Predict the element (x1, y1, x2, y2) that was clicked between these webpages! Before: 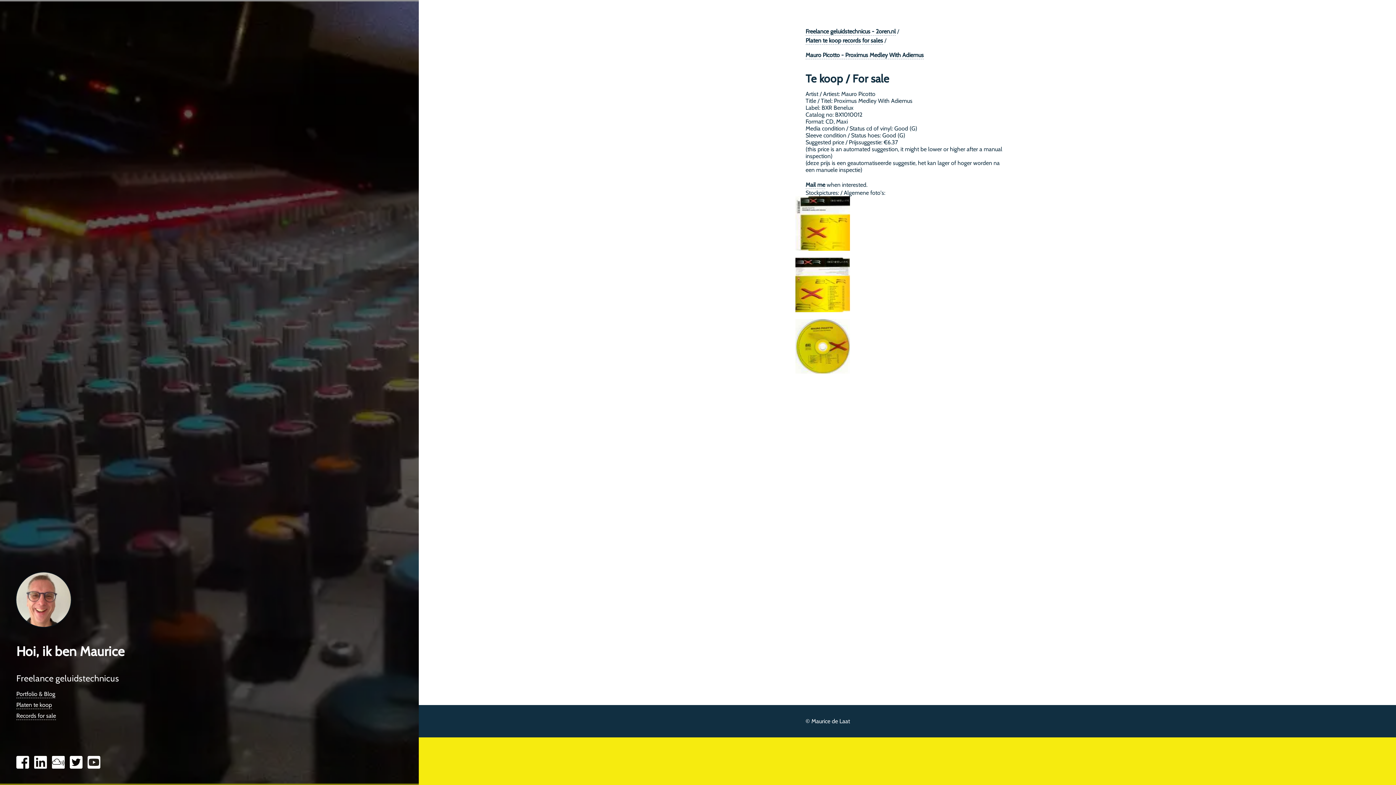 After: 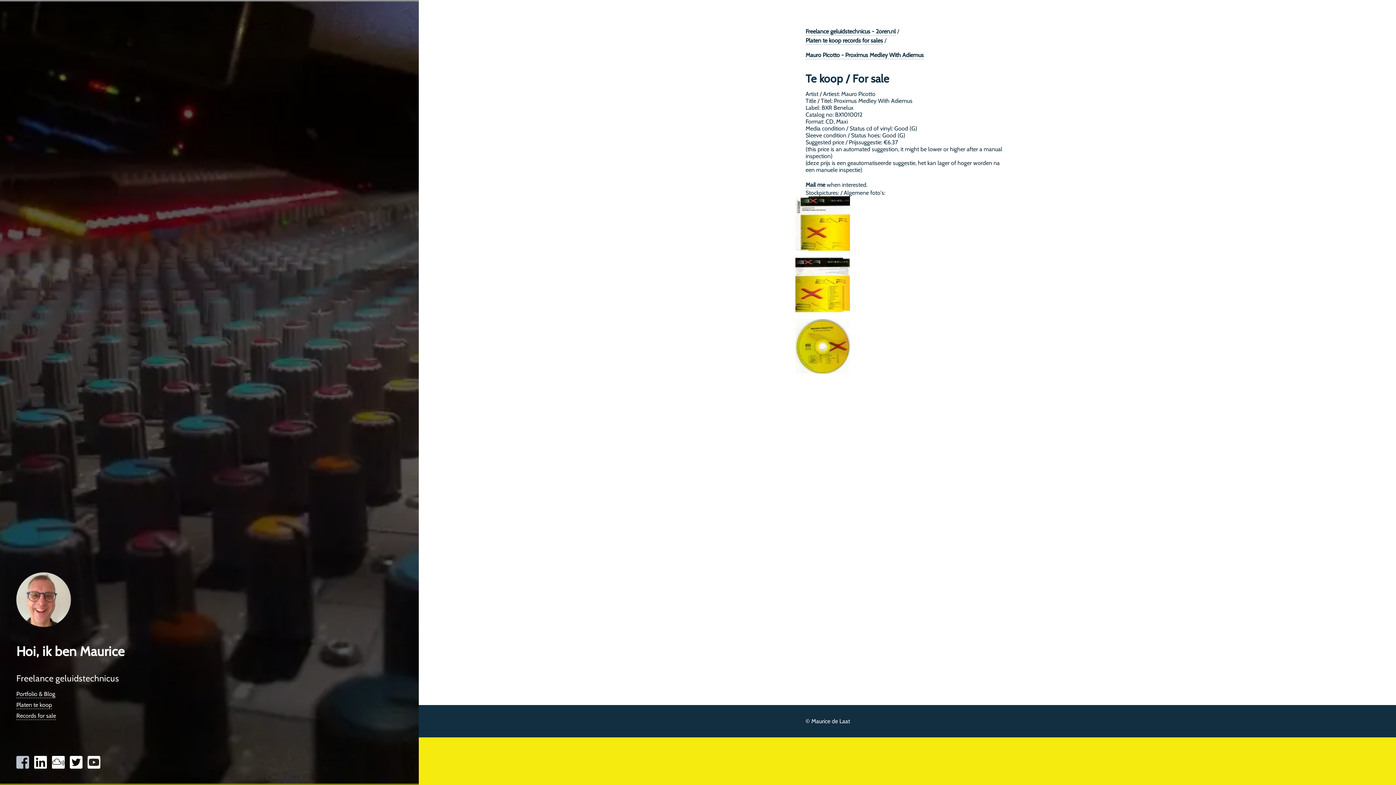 Action: bbox: (16, 763, 34, 770) label:  